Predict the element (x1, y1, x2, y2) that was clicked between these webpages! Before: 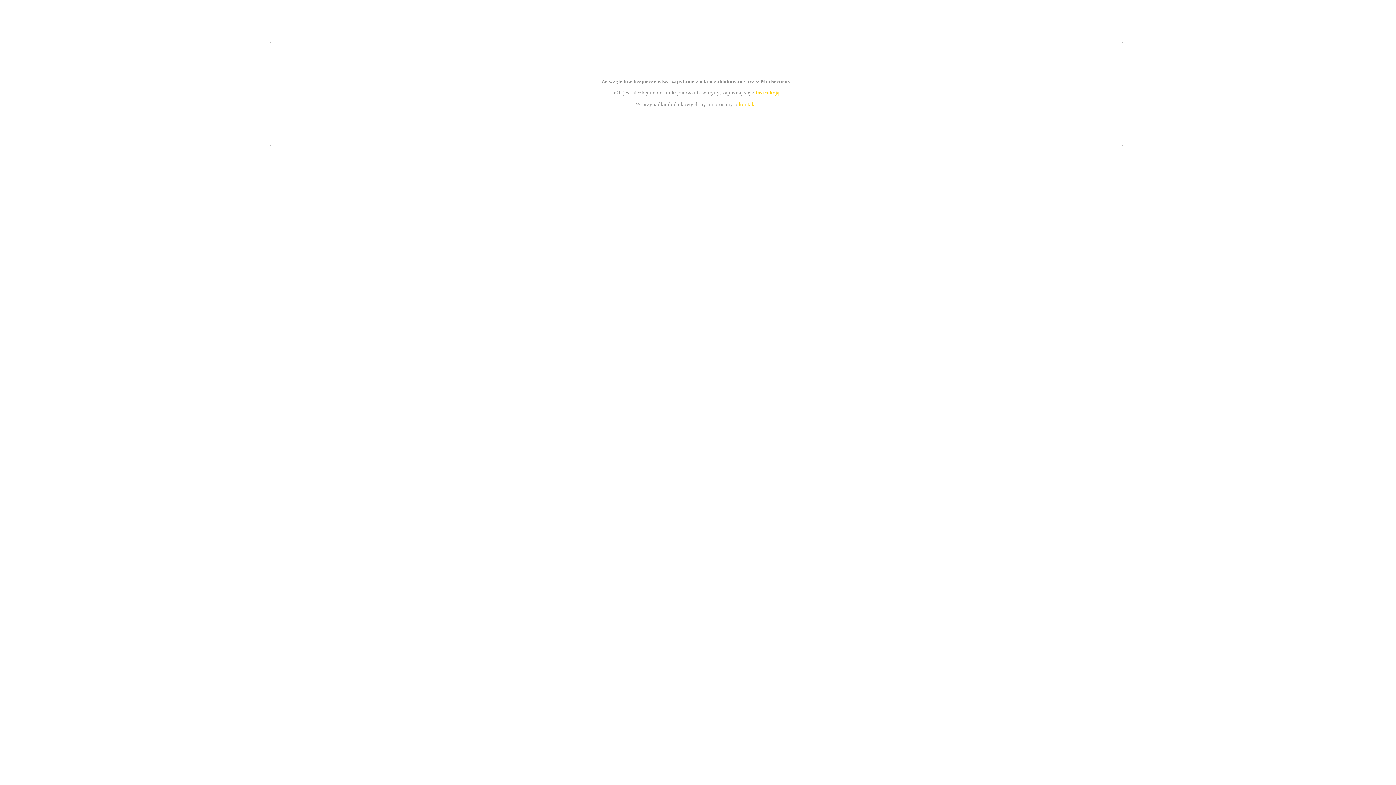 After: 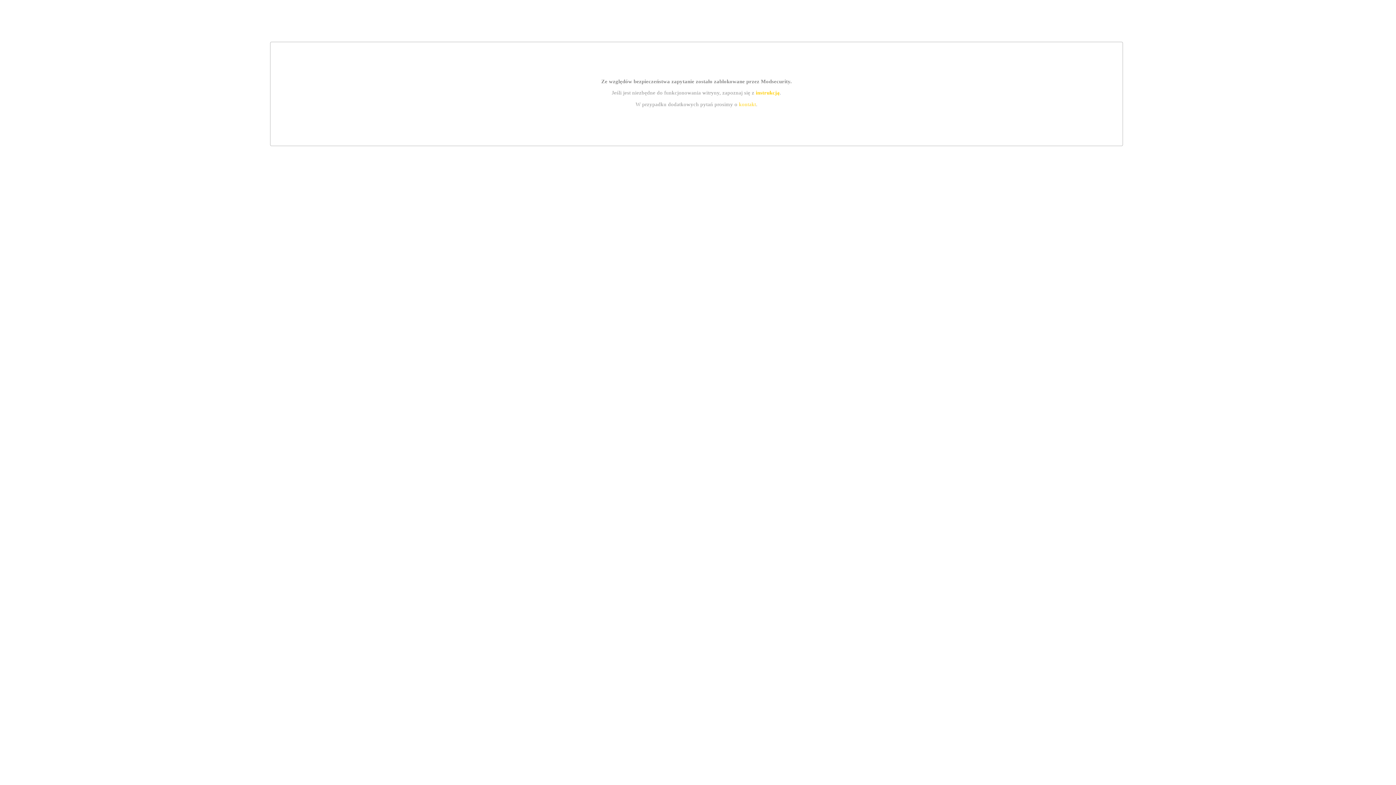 Action: label: instrukcją bbox: (755, 89, 779, 95)